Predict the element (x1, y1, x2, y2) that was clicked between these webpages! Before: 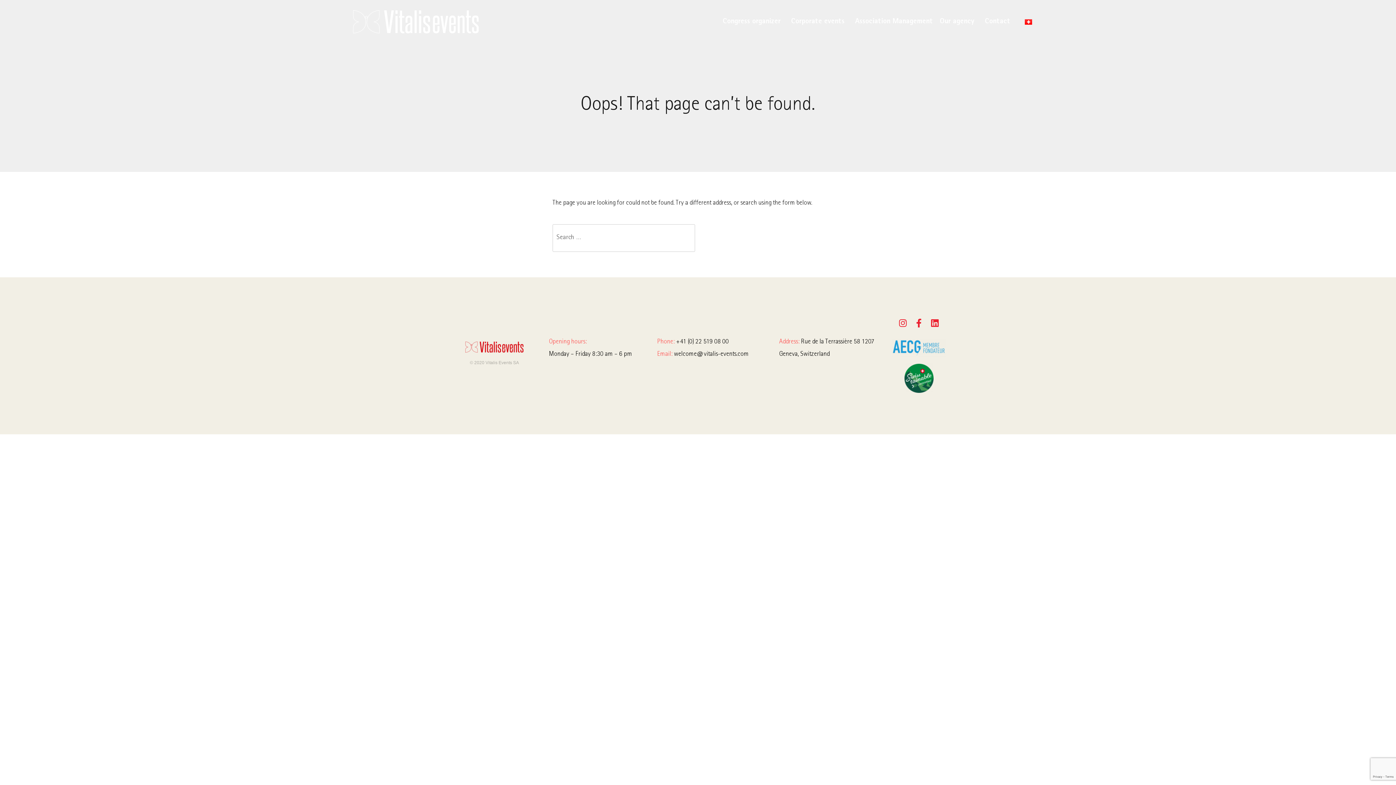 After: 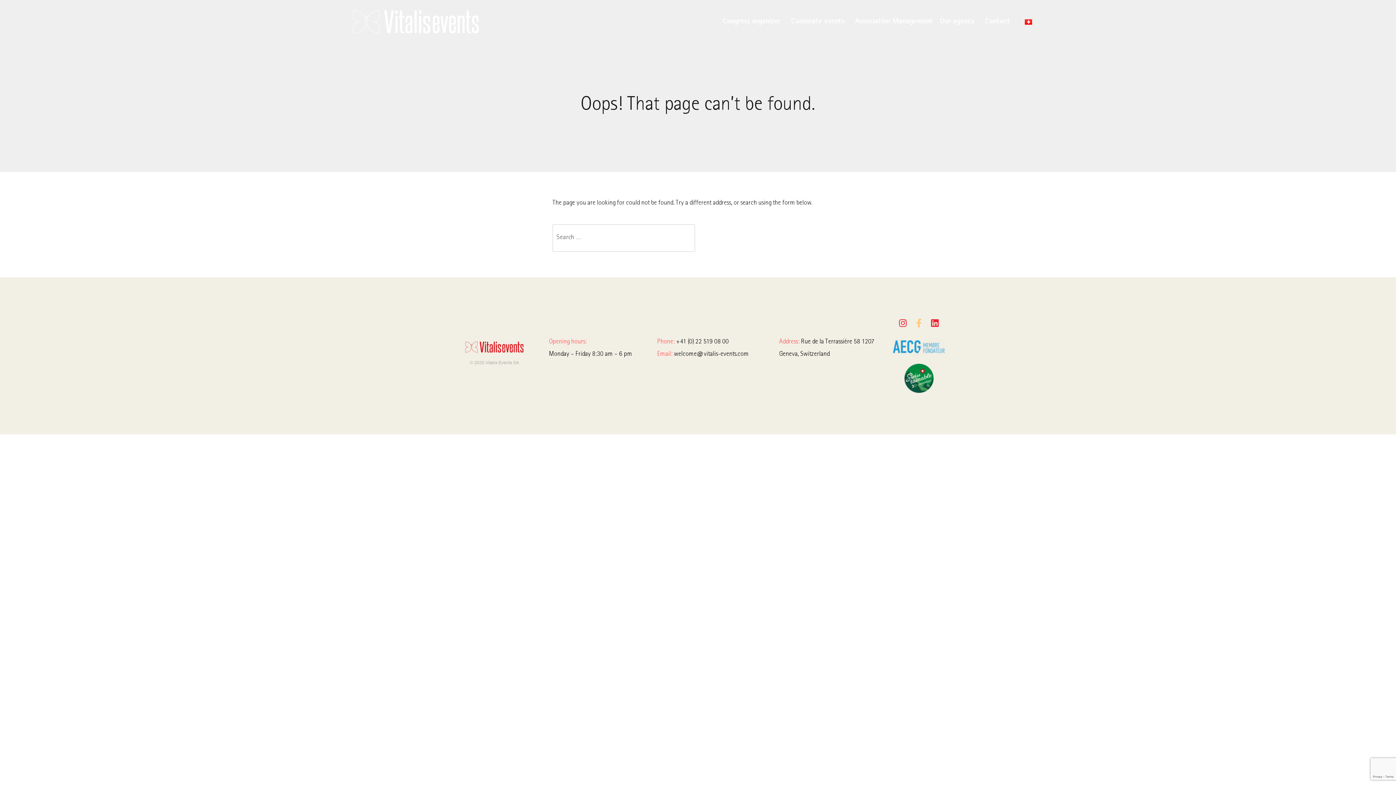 Action: bbox: (914, 318, 923, 327) label: Facebook-f